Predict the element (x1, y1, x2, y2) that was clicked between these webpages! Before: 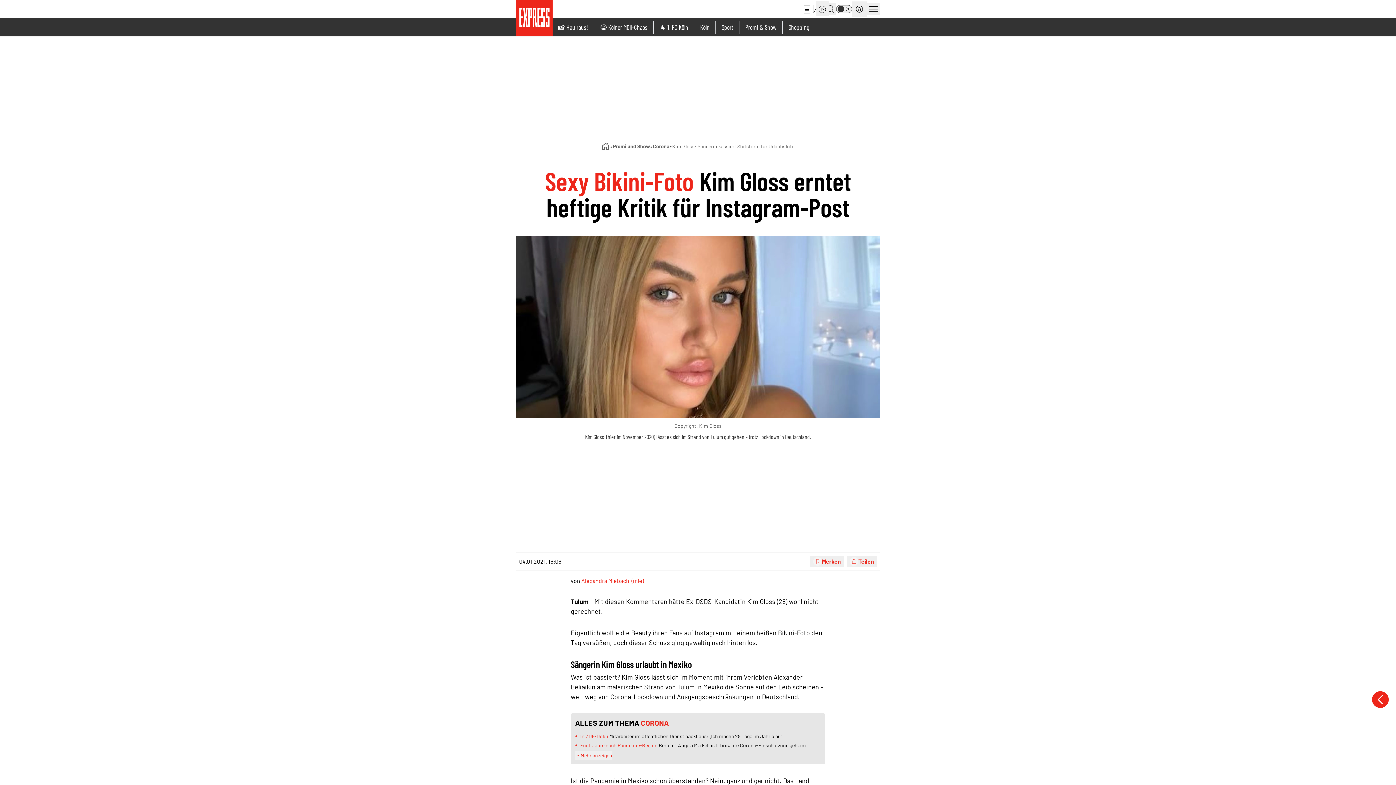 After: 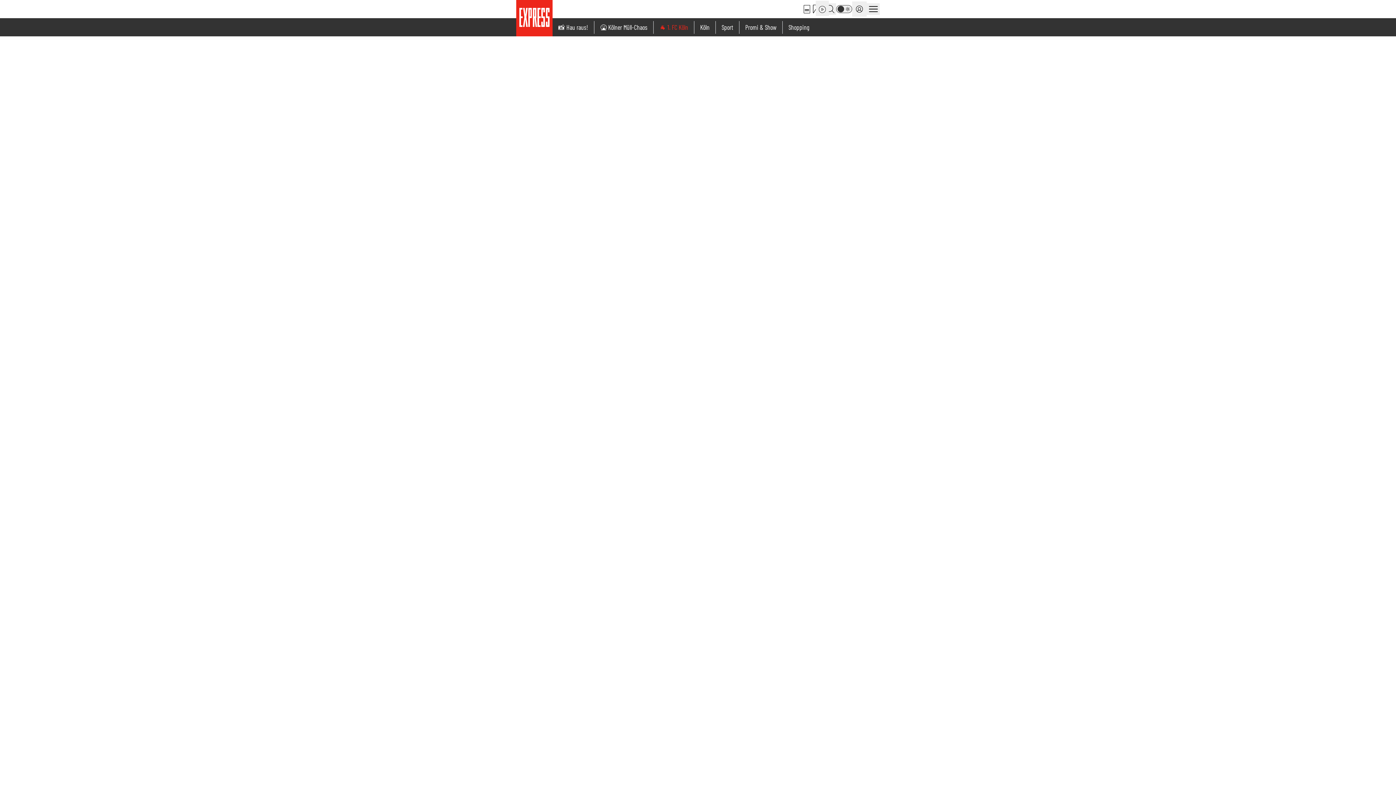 Action: label: 🐐 1. FC Köln bbox: (659, 23, 688, 31)